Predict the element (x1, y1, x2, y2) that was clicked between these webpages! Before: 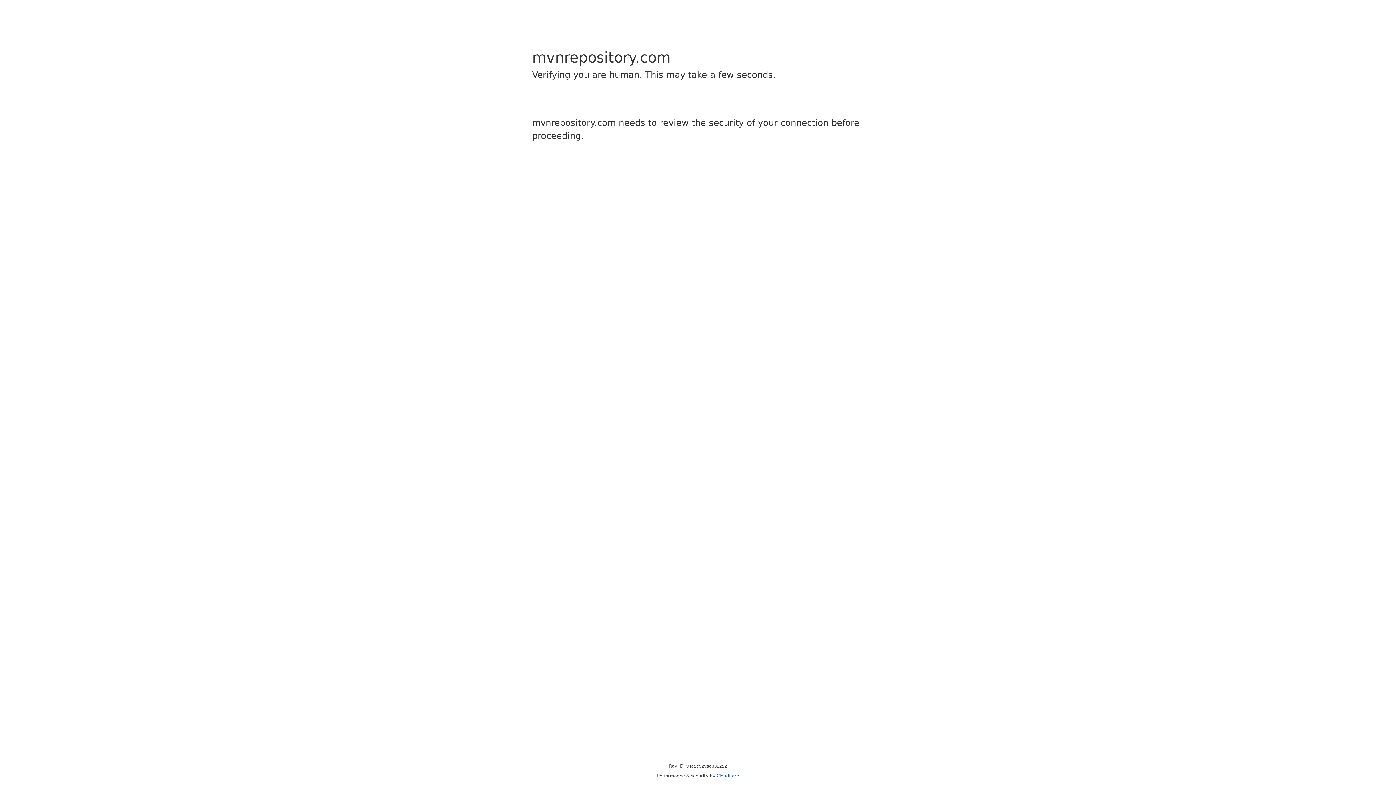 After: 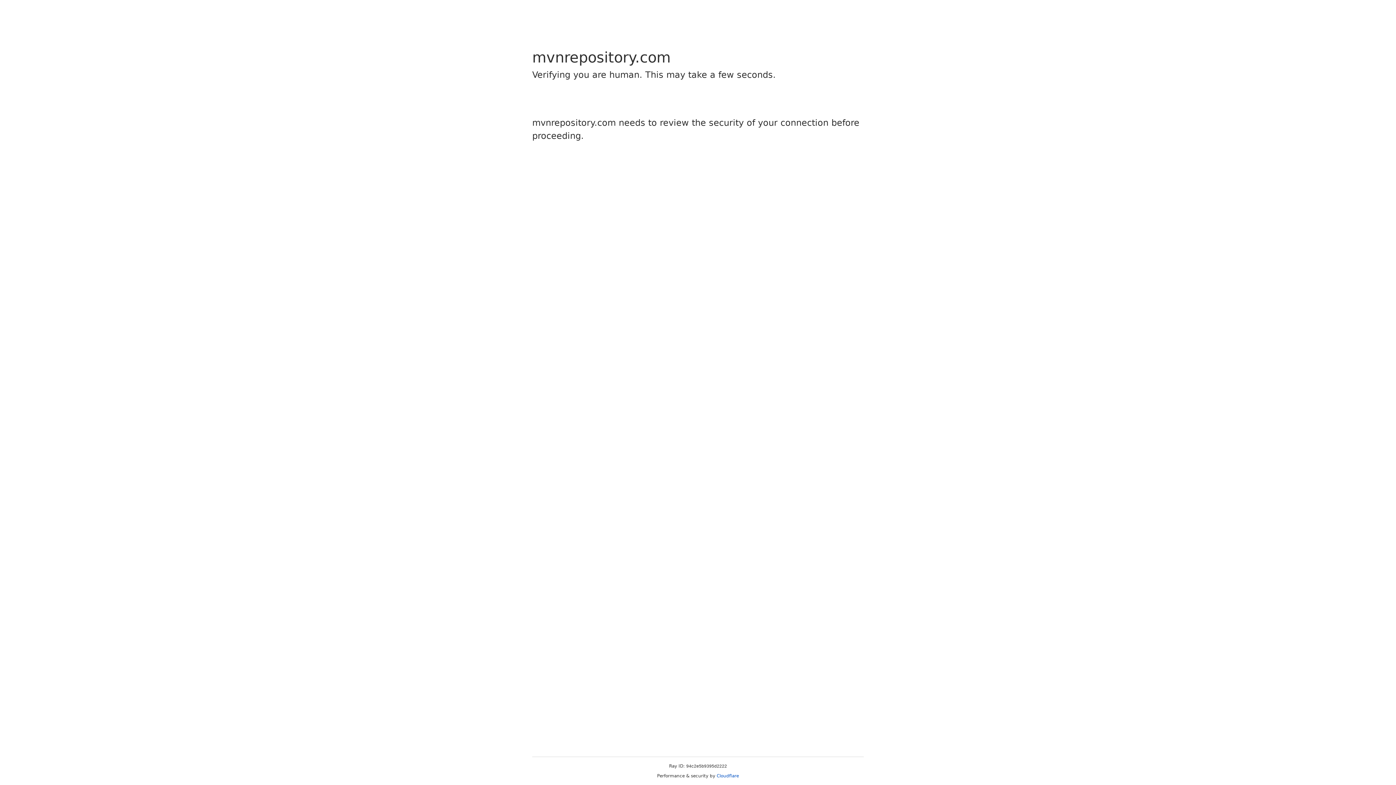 Action: label: Cloudflare bbox: (716, 773, 739, 778)